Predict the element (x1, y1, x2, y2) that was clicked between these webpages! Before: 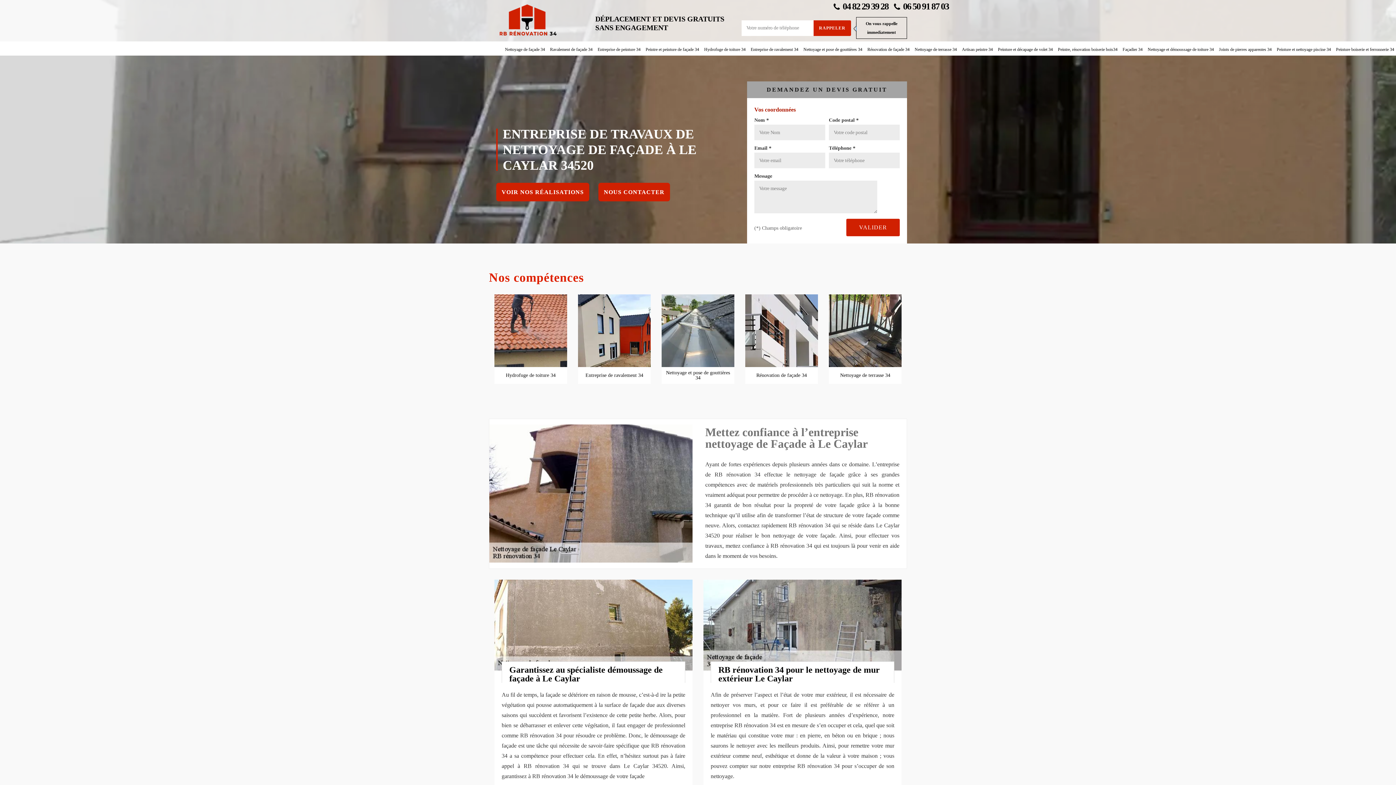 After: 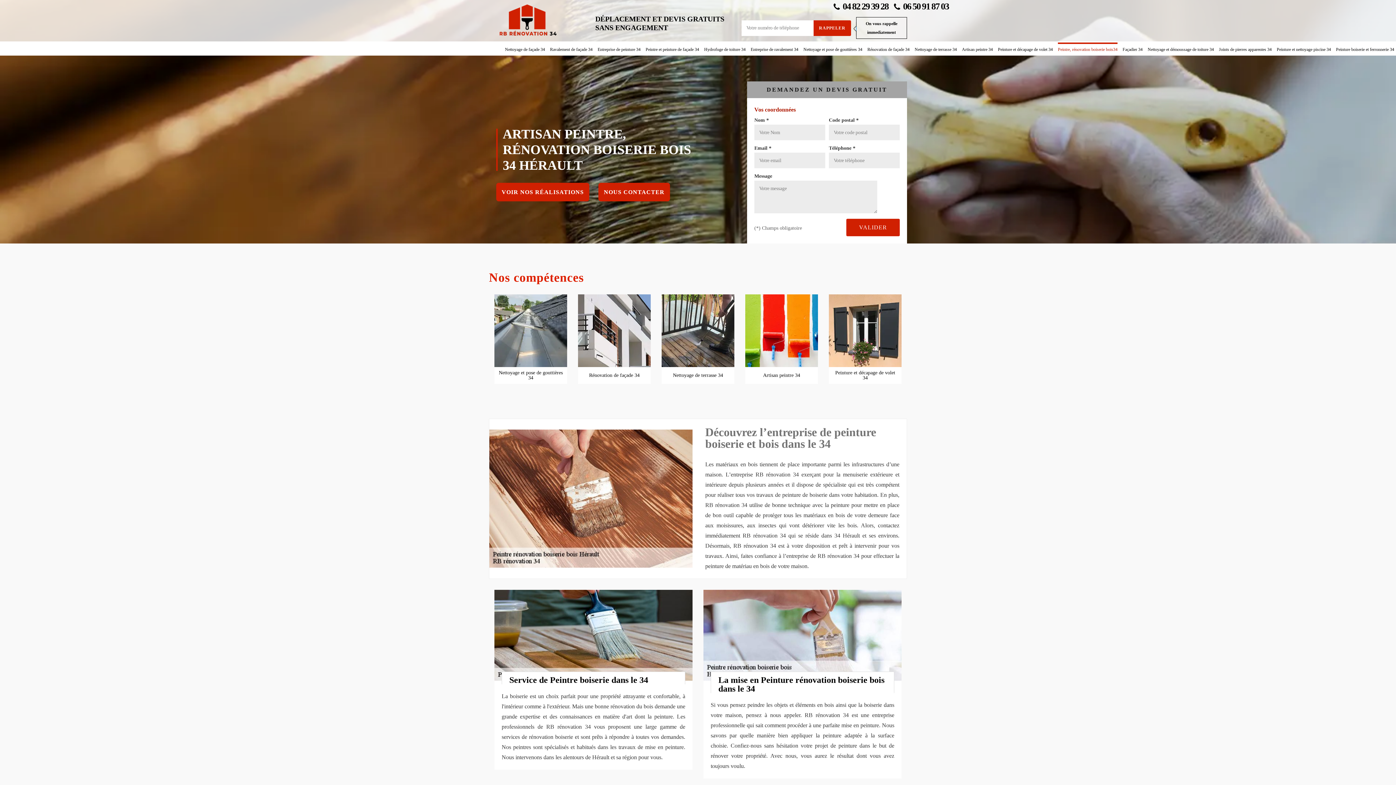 Action: label: Peintre, rénovation boiserie bois34 bbox: (1058, 46, 1117, 52)